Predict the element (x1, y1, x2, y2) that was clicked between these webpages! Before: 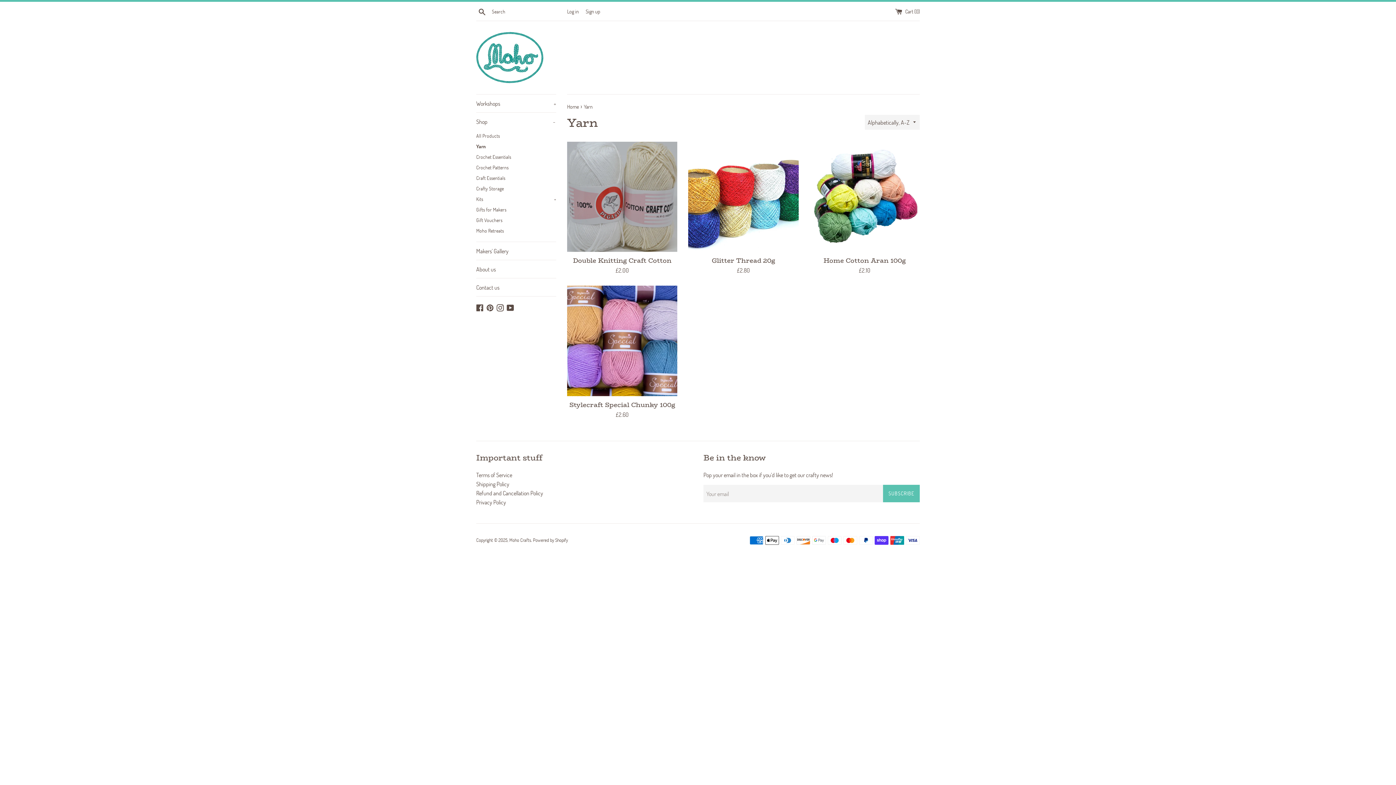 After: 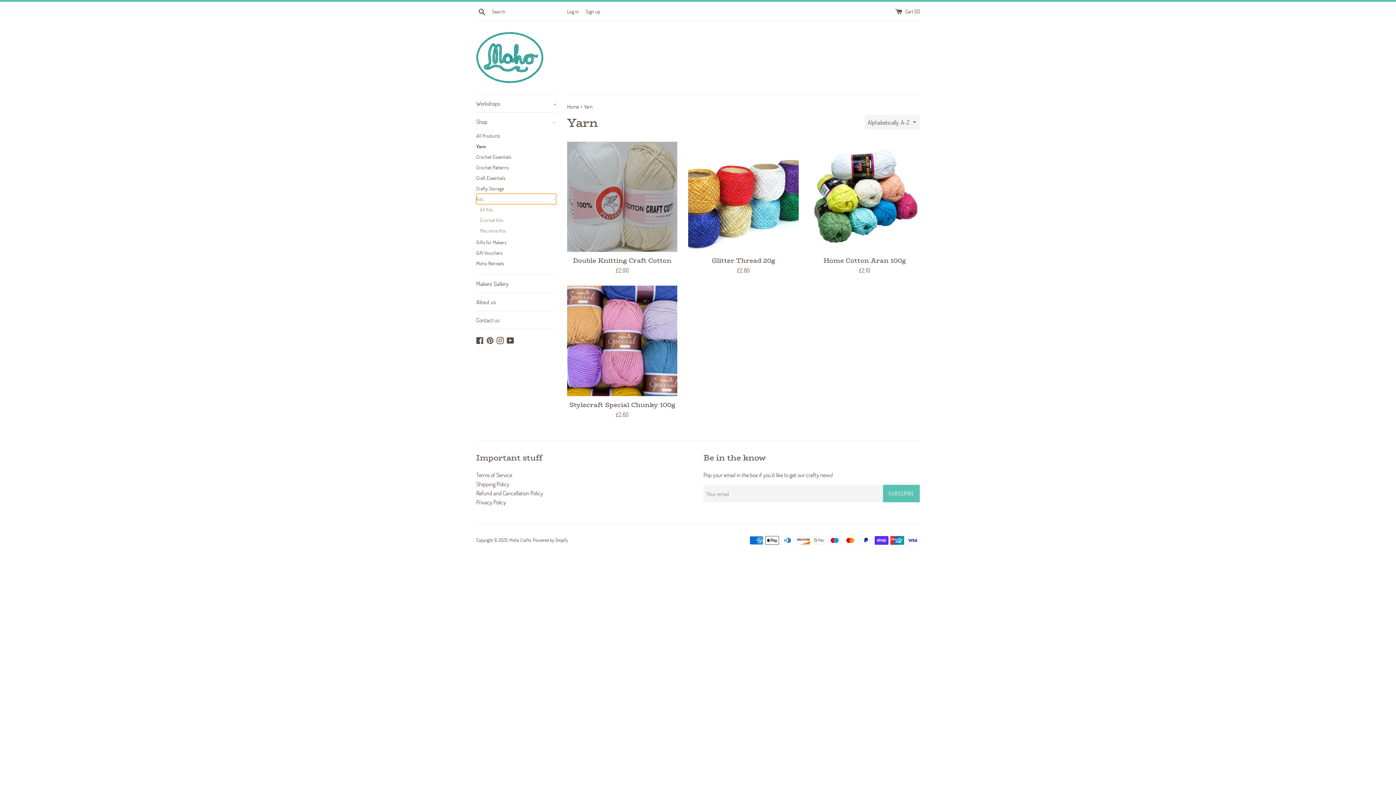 Action: label: Kits
+ bbox: (476, 193, 556, 204)